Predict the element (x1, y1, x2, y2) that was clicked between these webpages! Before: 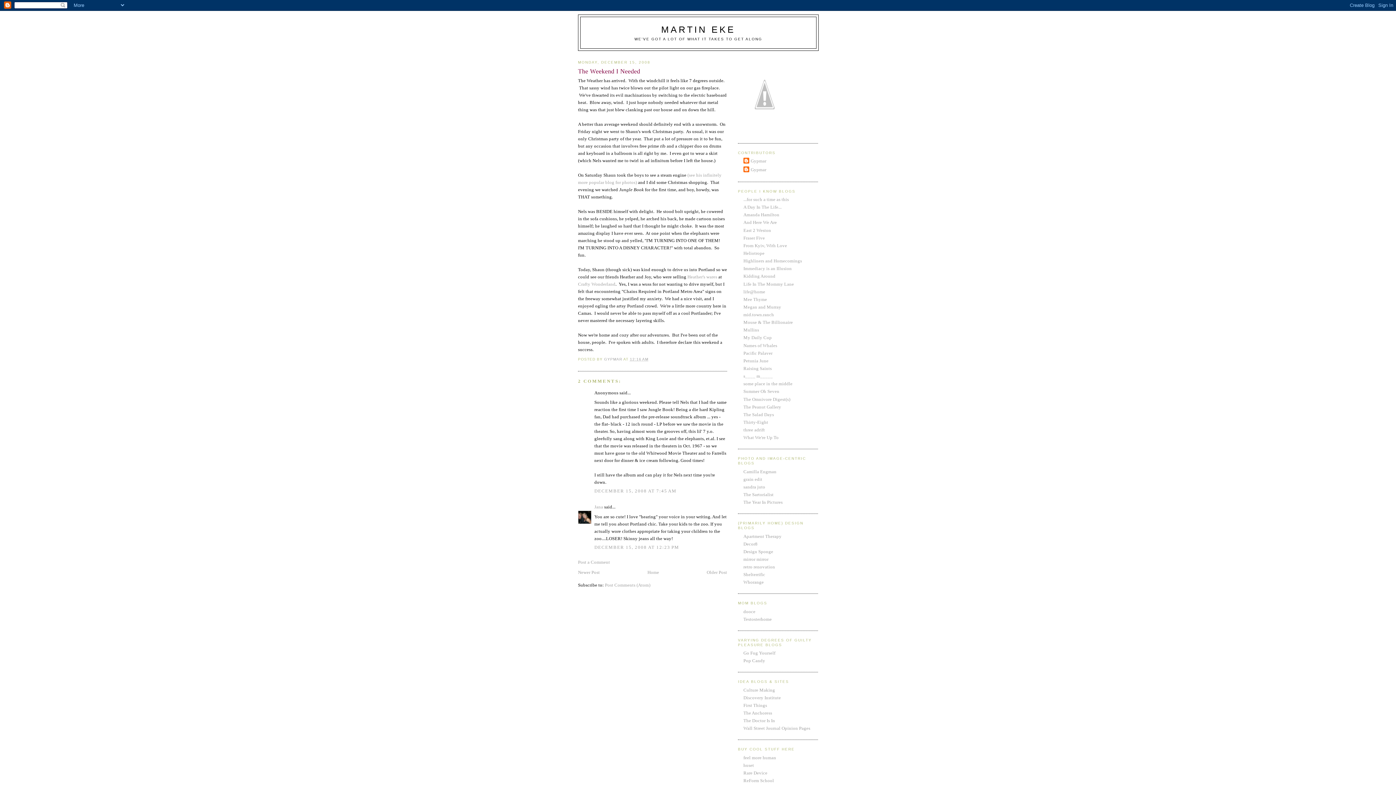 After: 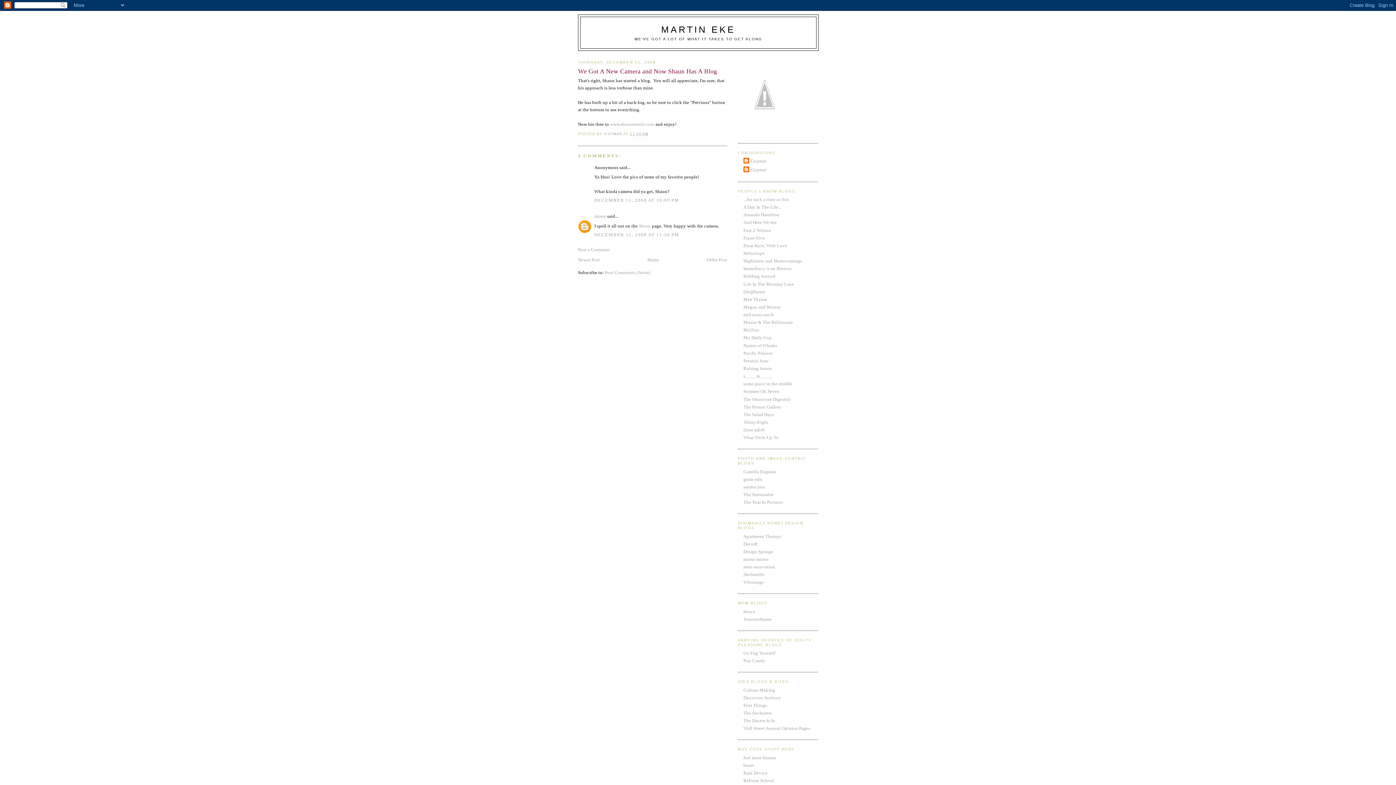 Action: label: Older Post bbox: (706, 570, 727, 575)